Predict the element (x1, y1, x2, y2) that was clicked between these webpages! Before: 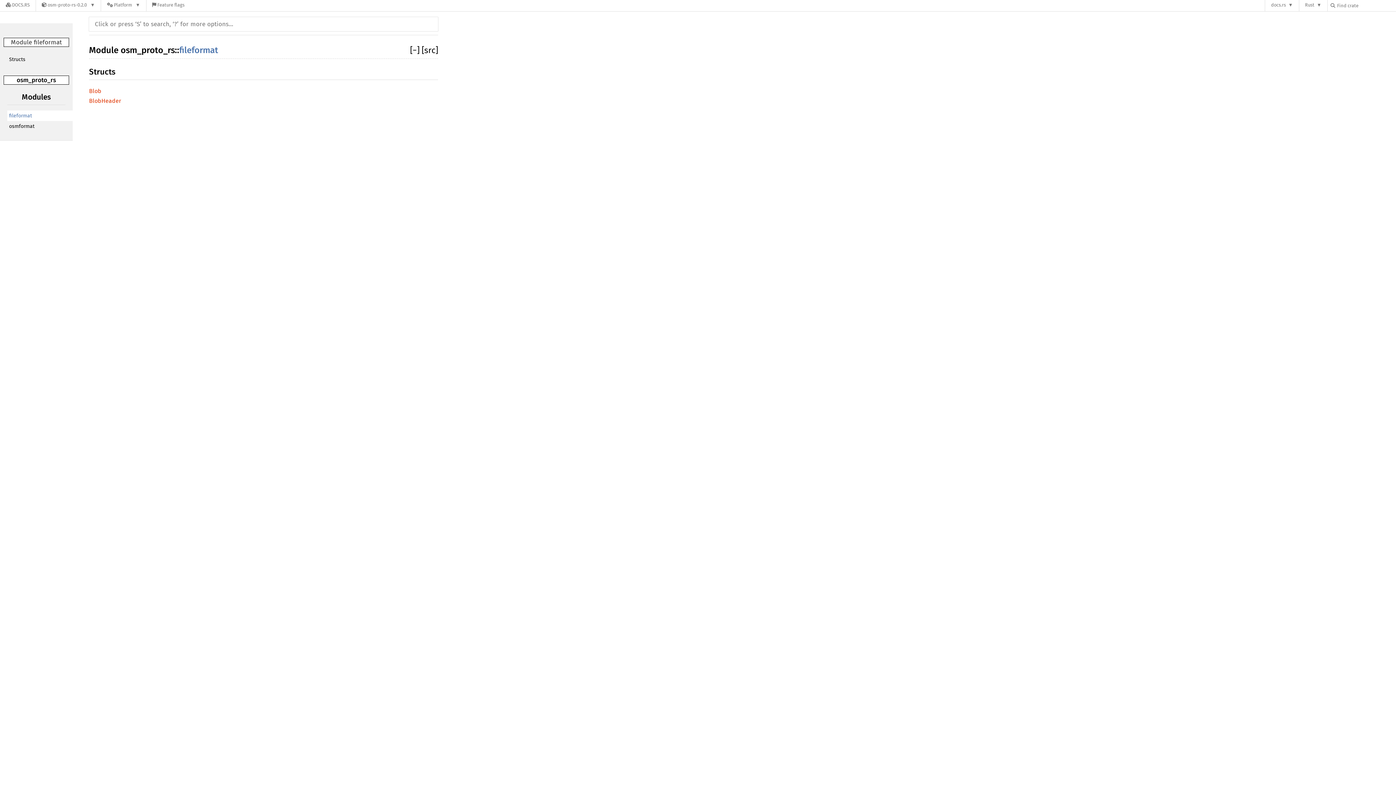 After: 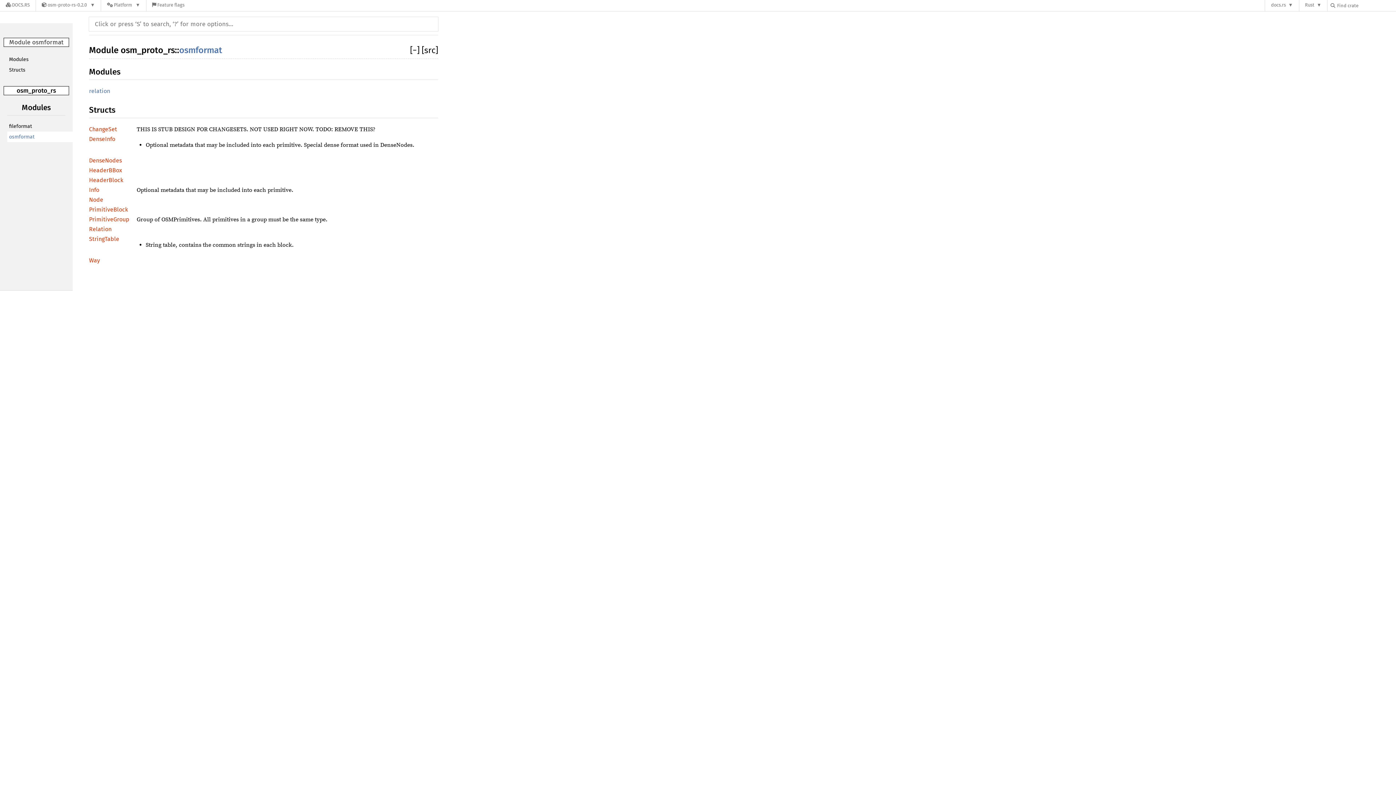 Action: bbox: (7, 121, 69, 131) label: osmformat